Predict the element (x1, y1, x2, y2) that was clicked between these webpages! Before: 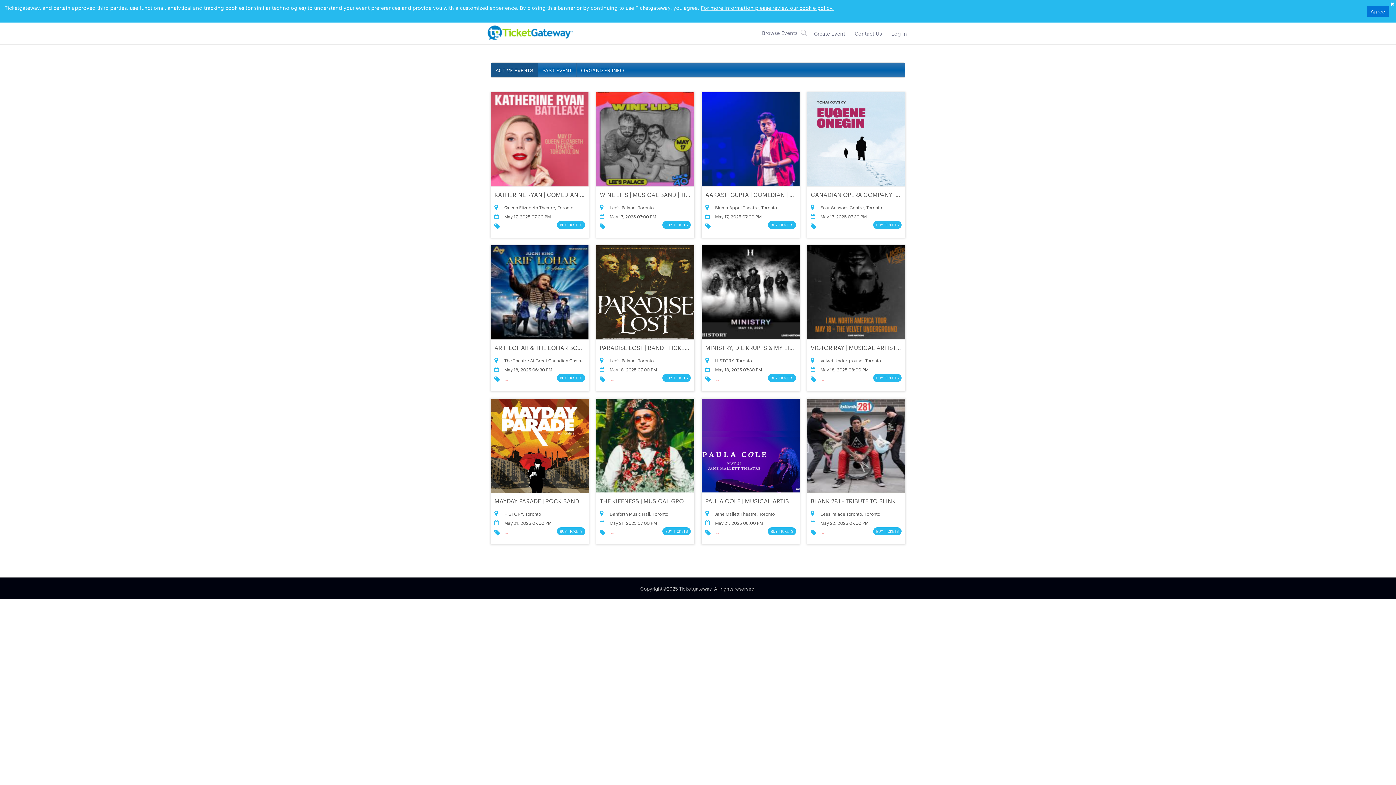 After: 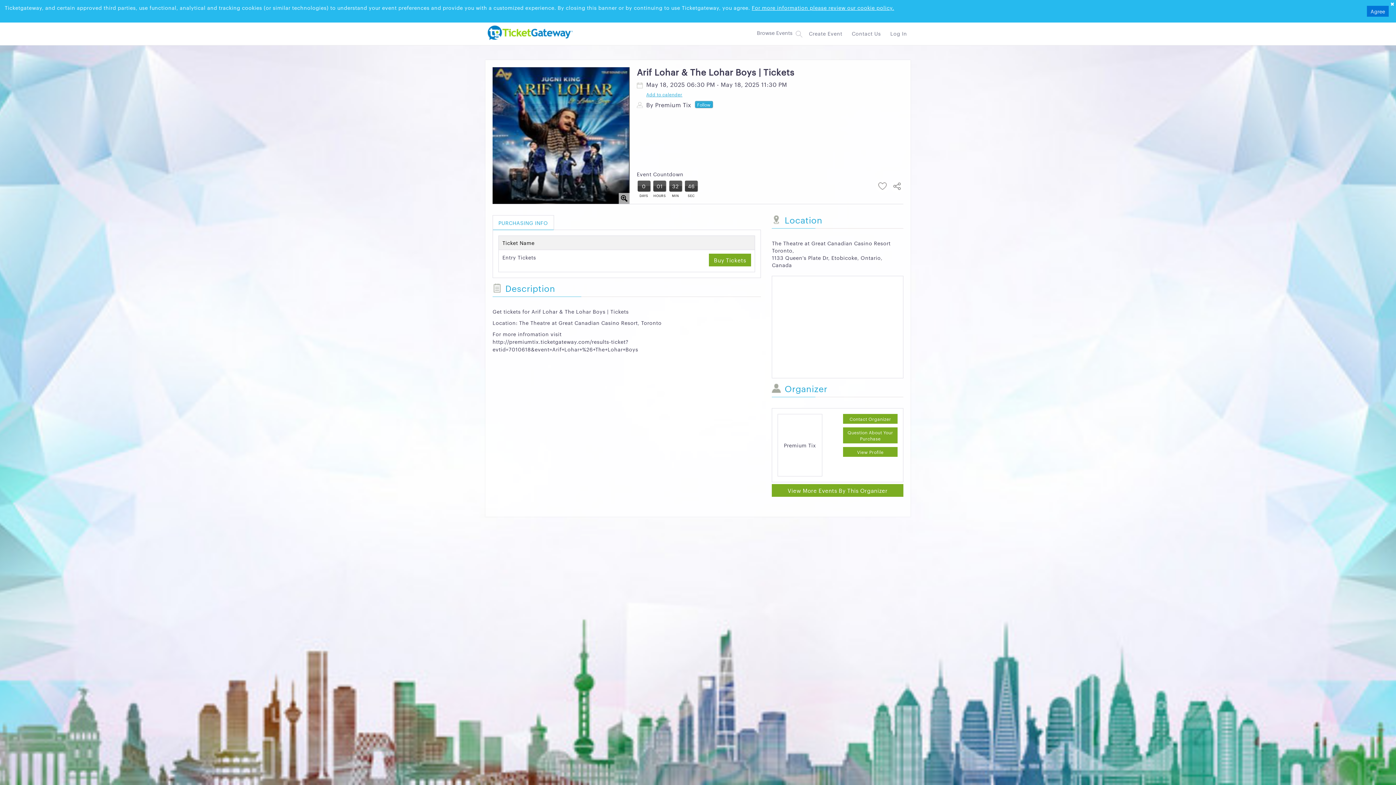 Action: label: ARIF LOHAR & THE LOHAR BOYS | TICKETS bbox: (494, 344, 612, 351)